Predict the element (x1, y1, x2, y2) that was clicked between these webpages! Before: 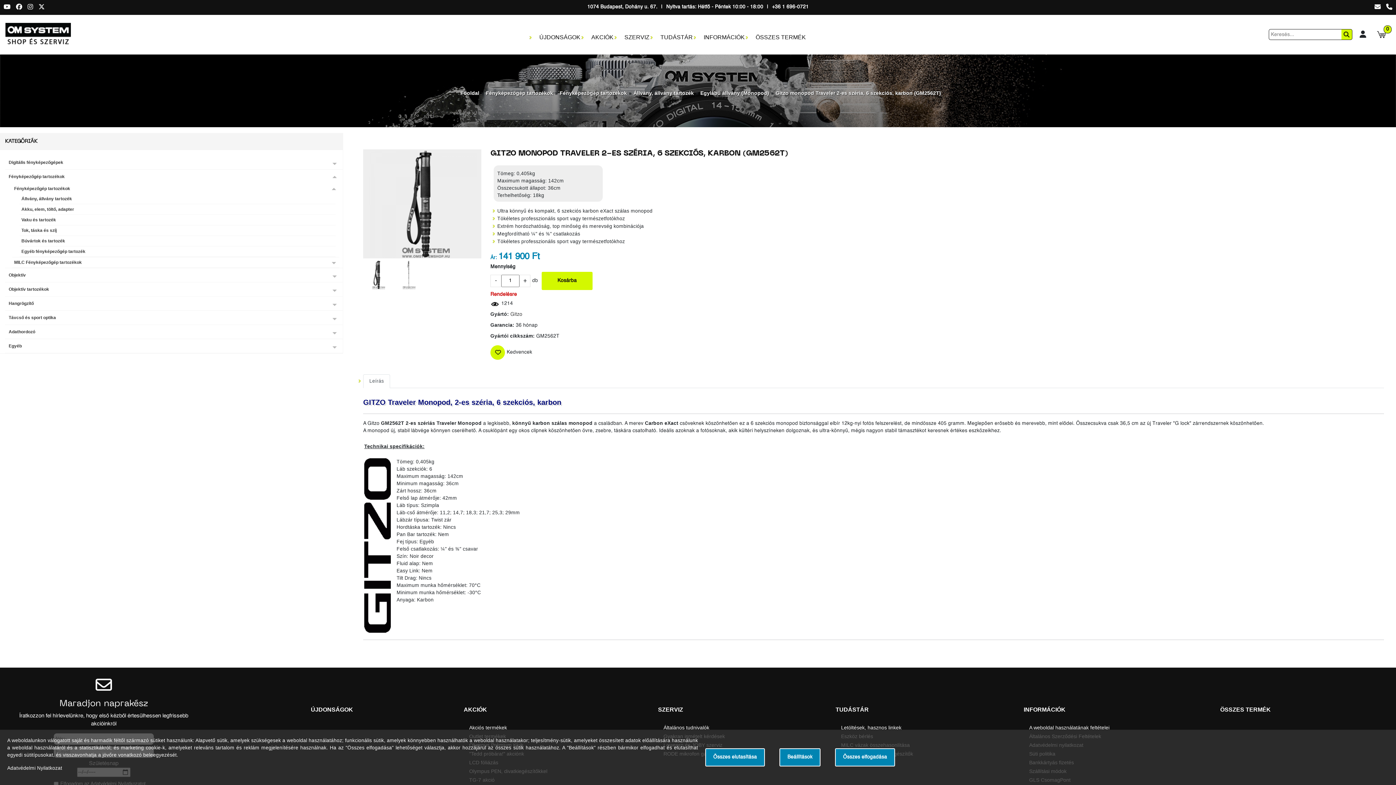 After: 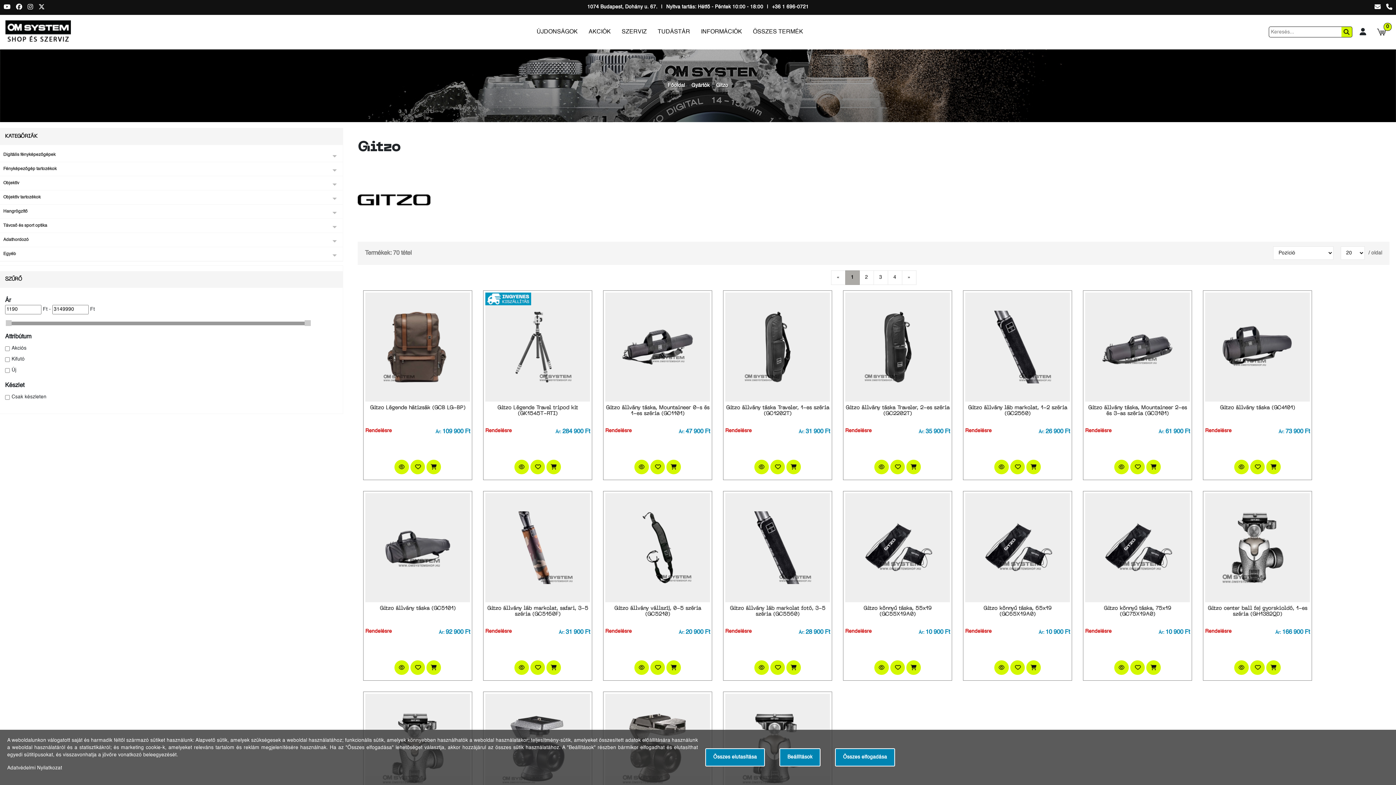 Action: bbox: (510, 312, 522, 316) label: Gitzo